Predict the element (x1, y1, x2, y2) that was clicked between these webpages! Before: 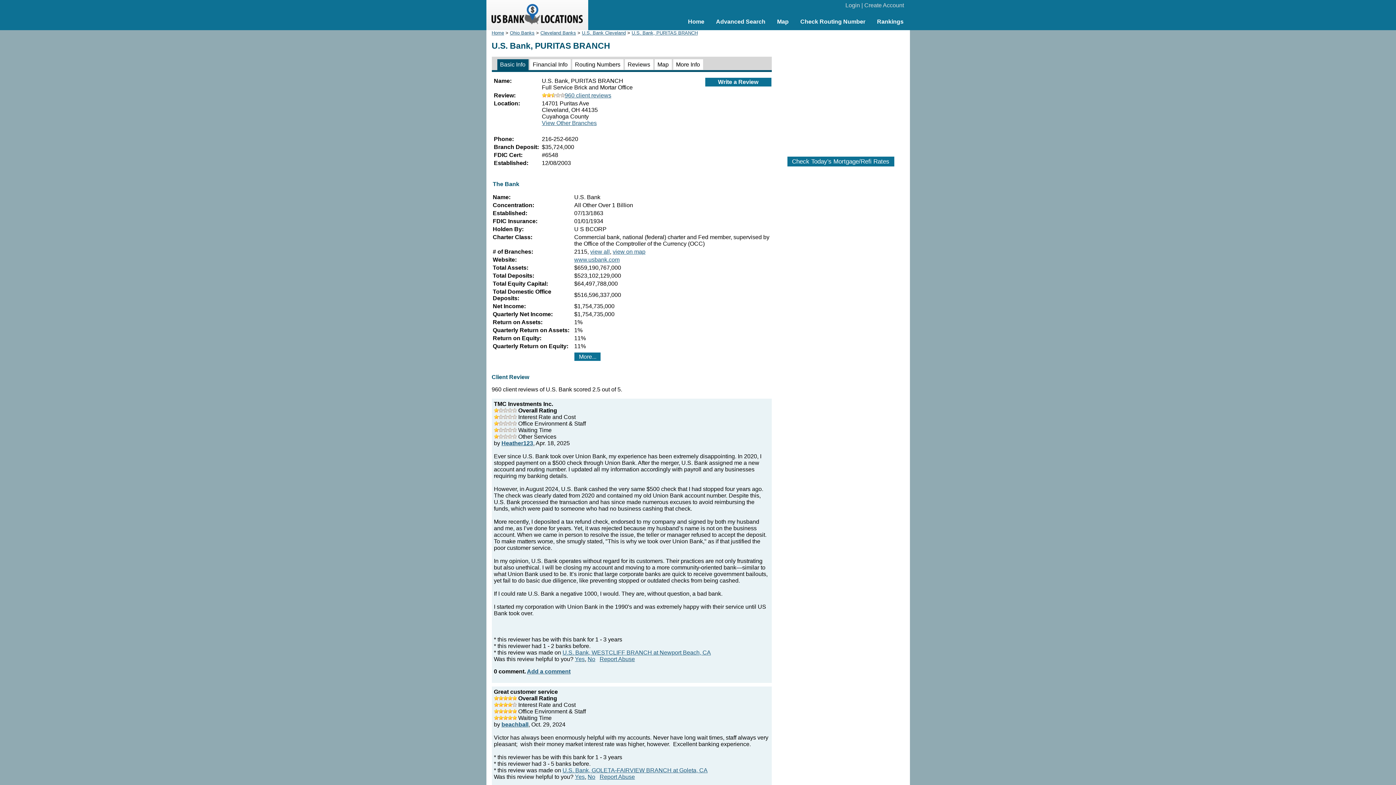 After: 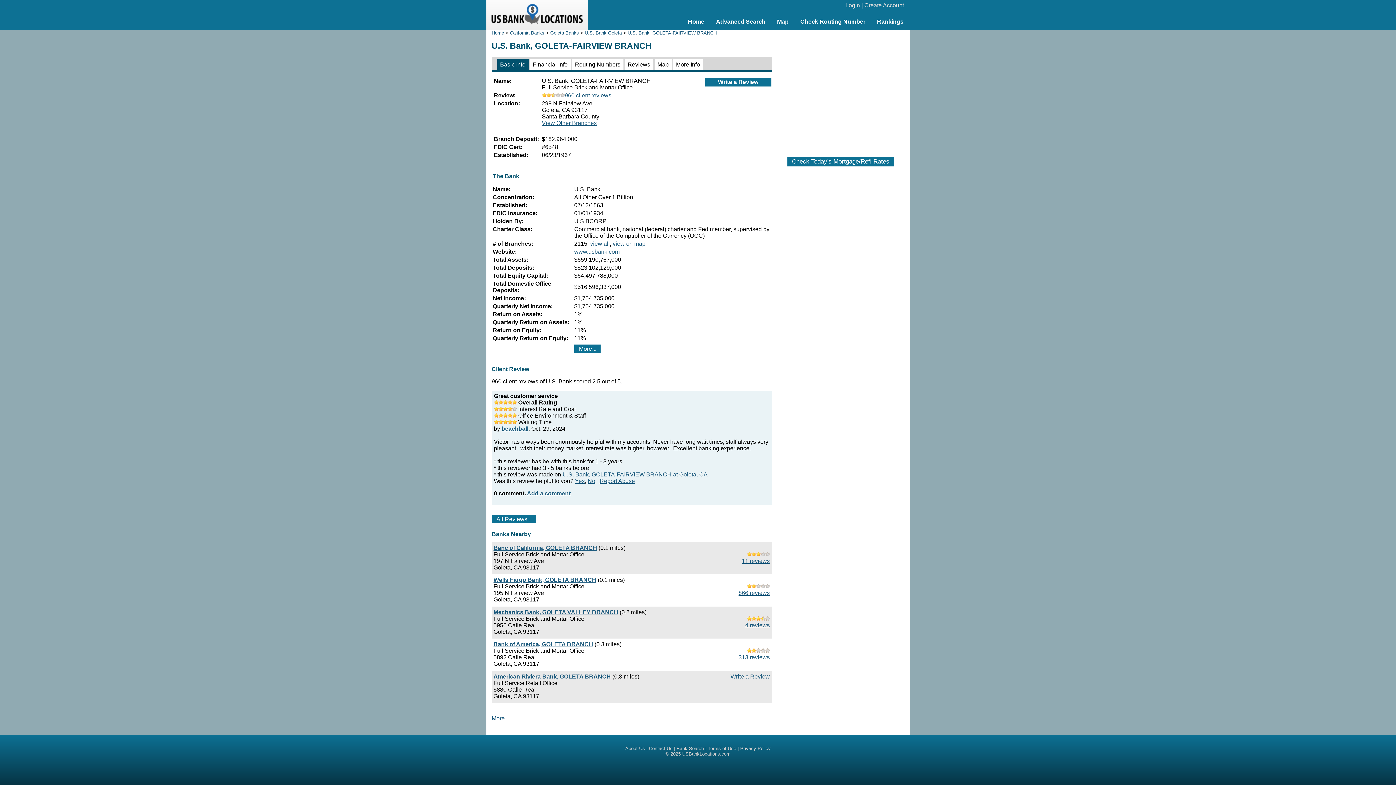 Action: label: U.S. Bank, GOLETA-FAIRVIEW BRANCH at Goleta, CA bbox: (562, 767, 707, 773)